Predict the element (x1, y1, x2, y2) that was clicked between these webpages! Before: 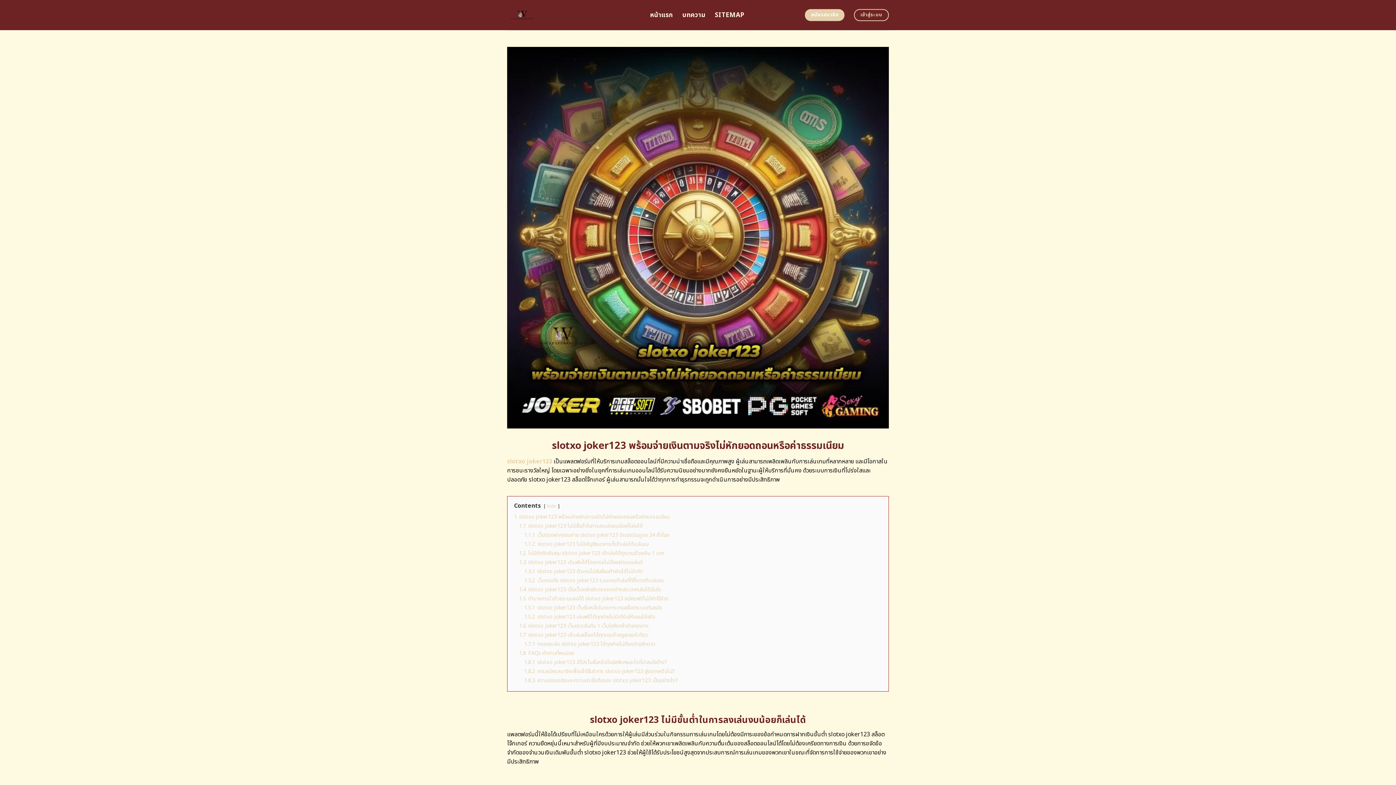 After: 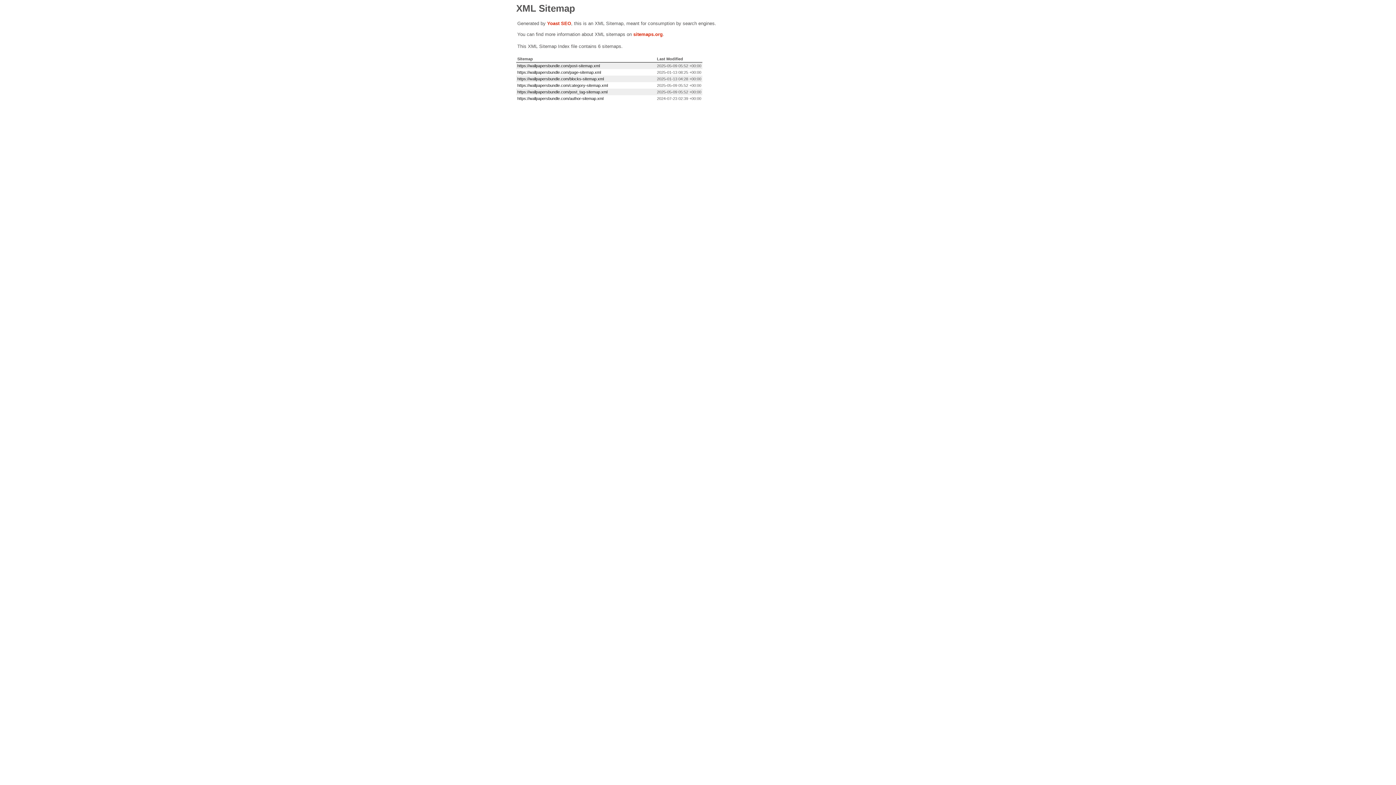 Action: label: SITEMAP bbox: (715, 8, 744, 21)